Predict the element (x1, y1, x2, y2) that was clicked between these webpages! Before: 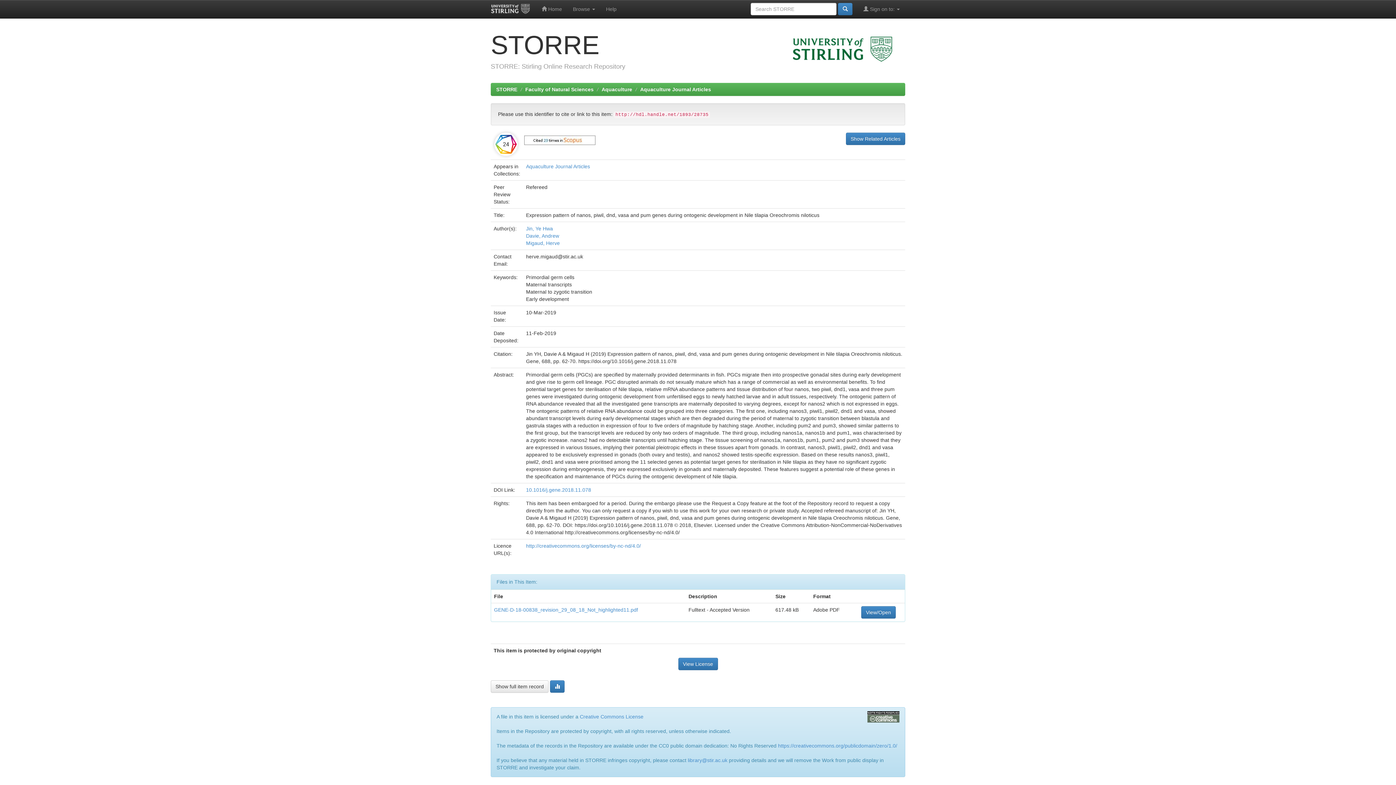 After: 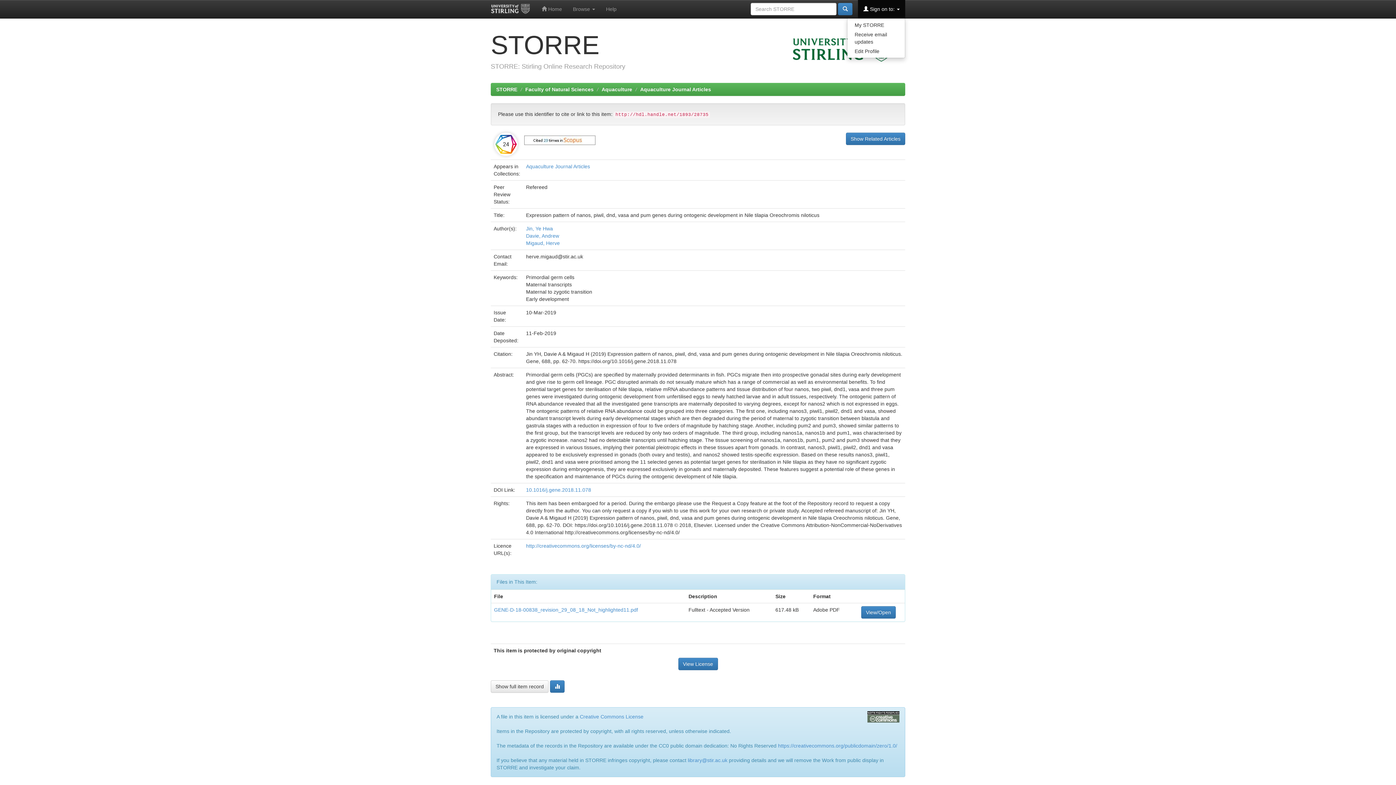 Action: bbox: (858, 0, 905, 18) label:  Sign on to: 